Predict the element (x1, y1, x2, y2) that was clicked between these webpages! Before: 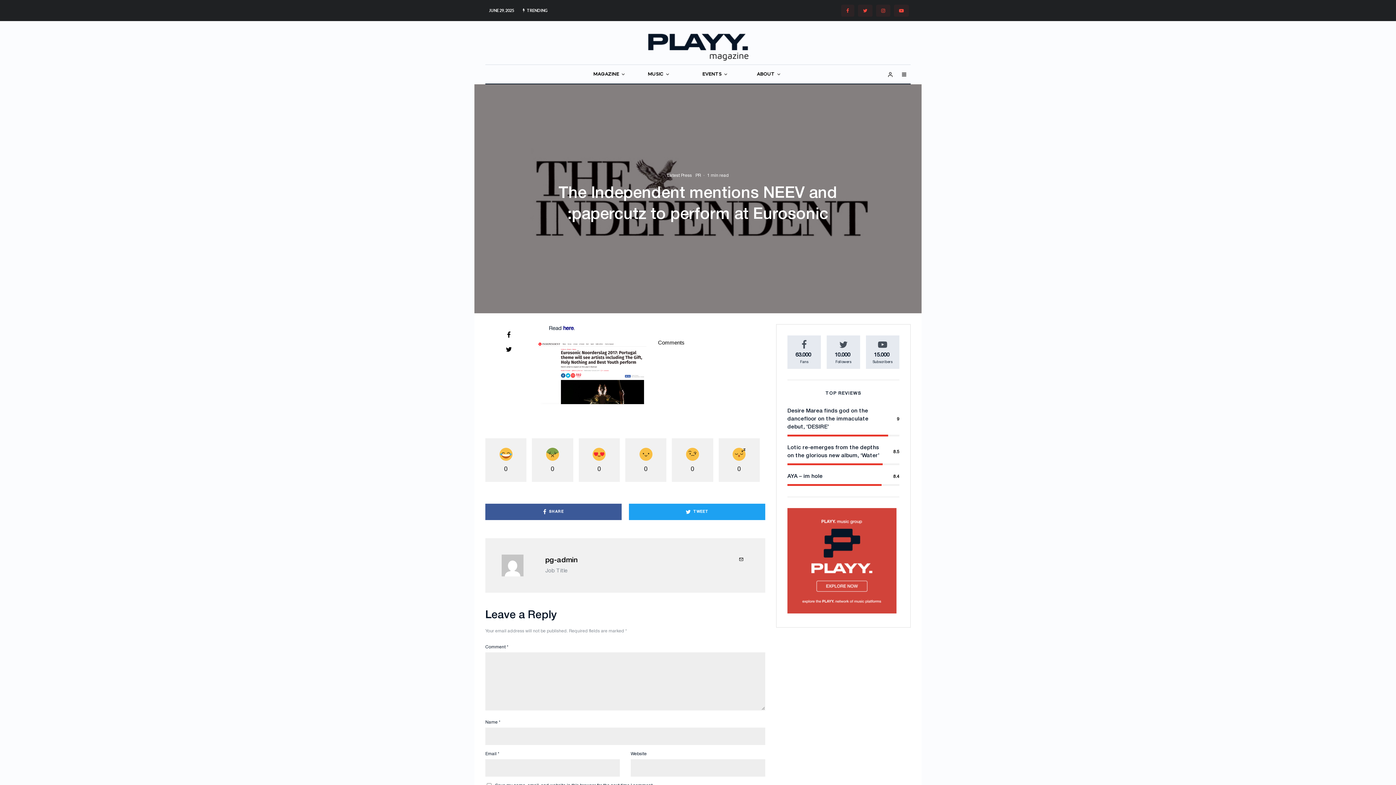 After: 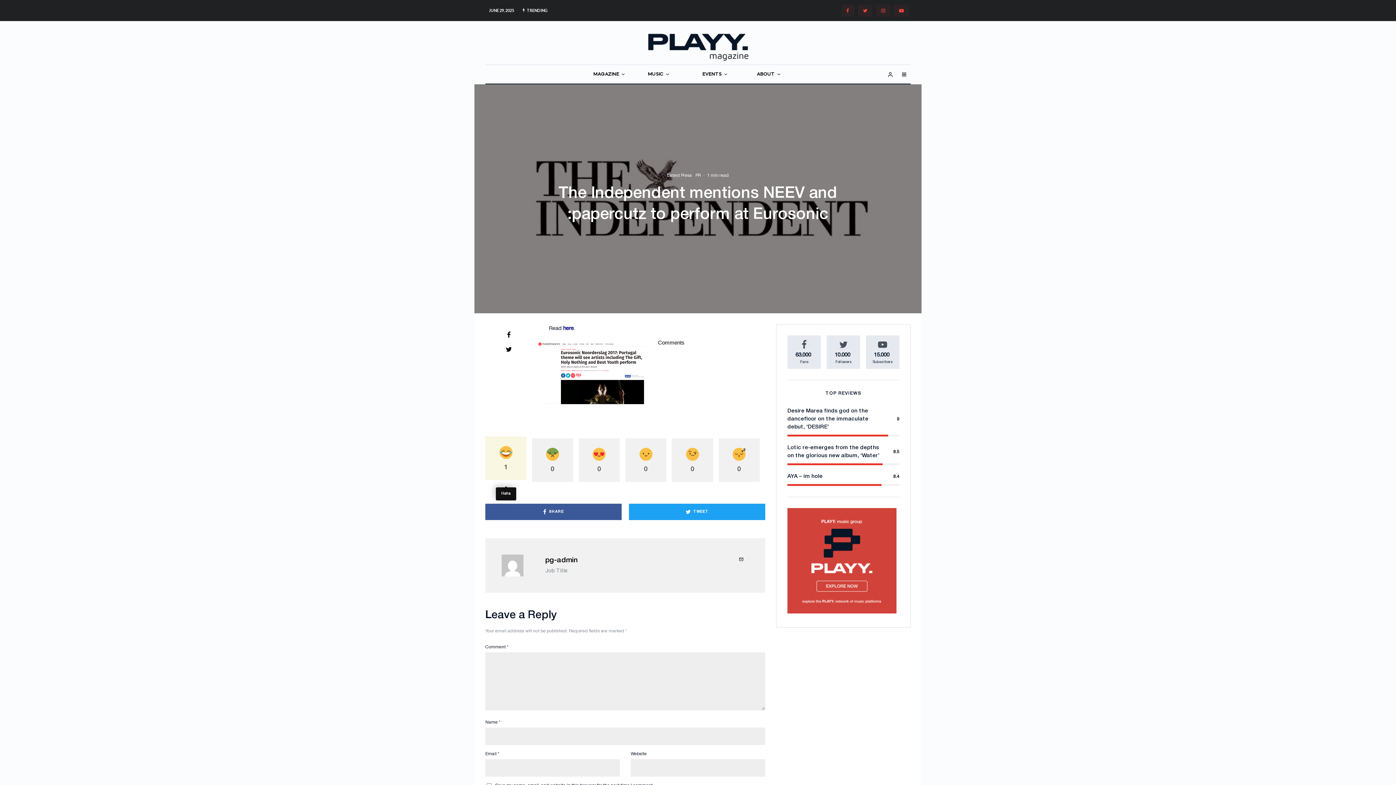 Action: label: 0 bbox: (485, 438, 526, 482)